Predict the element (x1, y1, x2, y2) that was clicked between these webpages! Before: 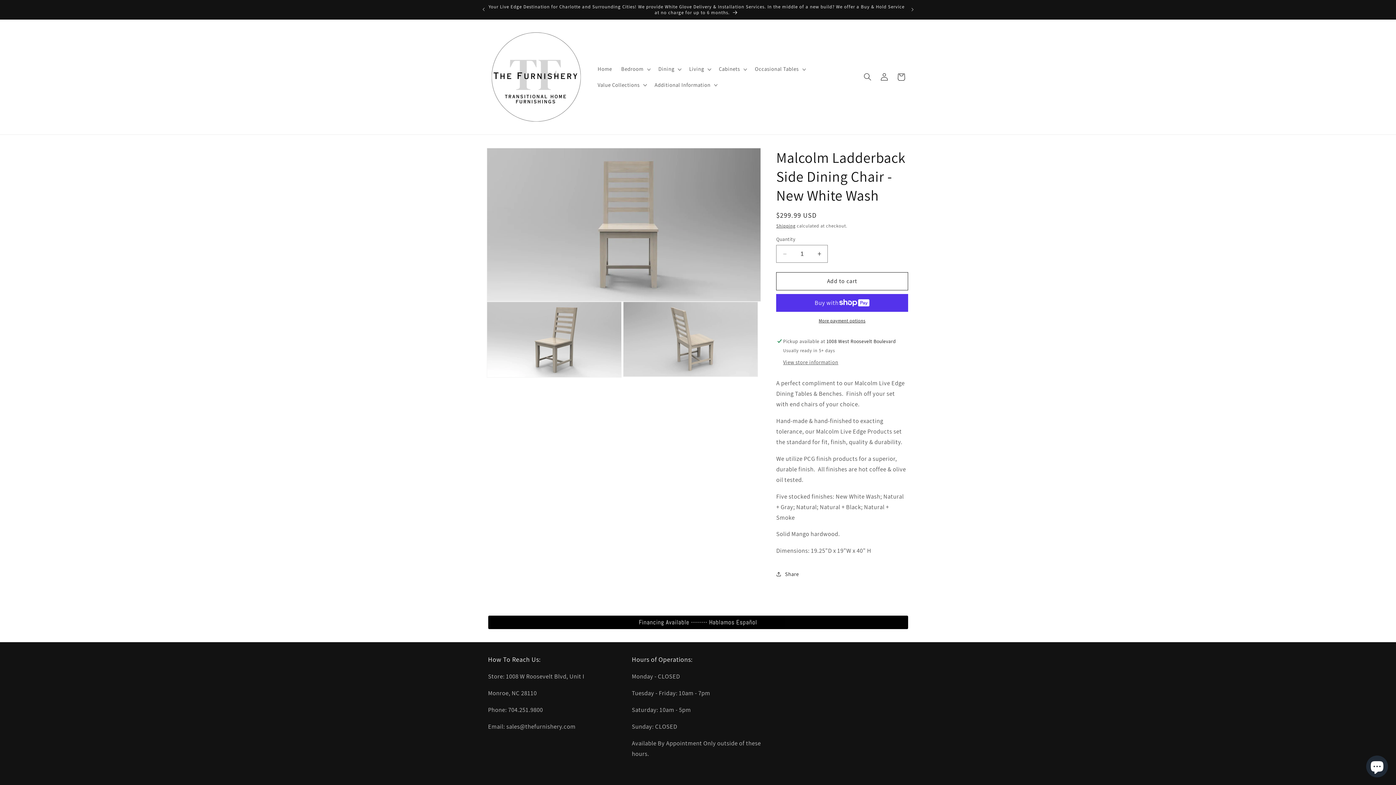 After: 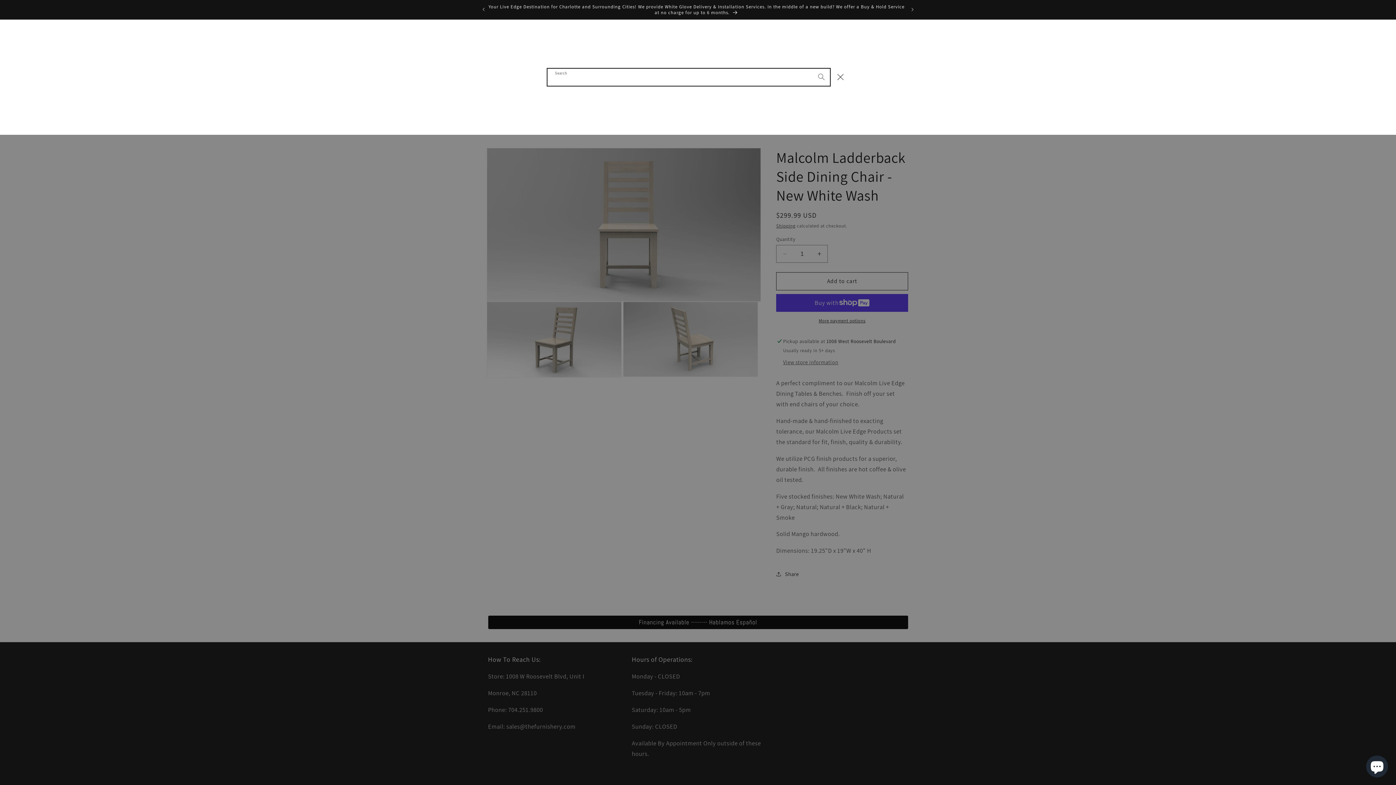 Action: label: Search bbox: (859, 68, 876, 85)